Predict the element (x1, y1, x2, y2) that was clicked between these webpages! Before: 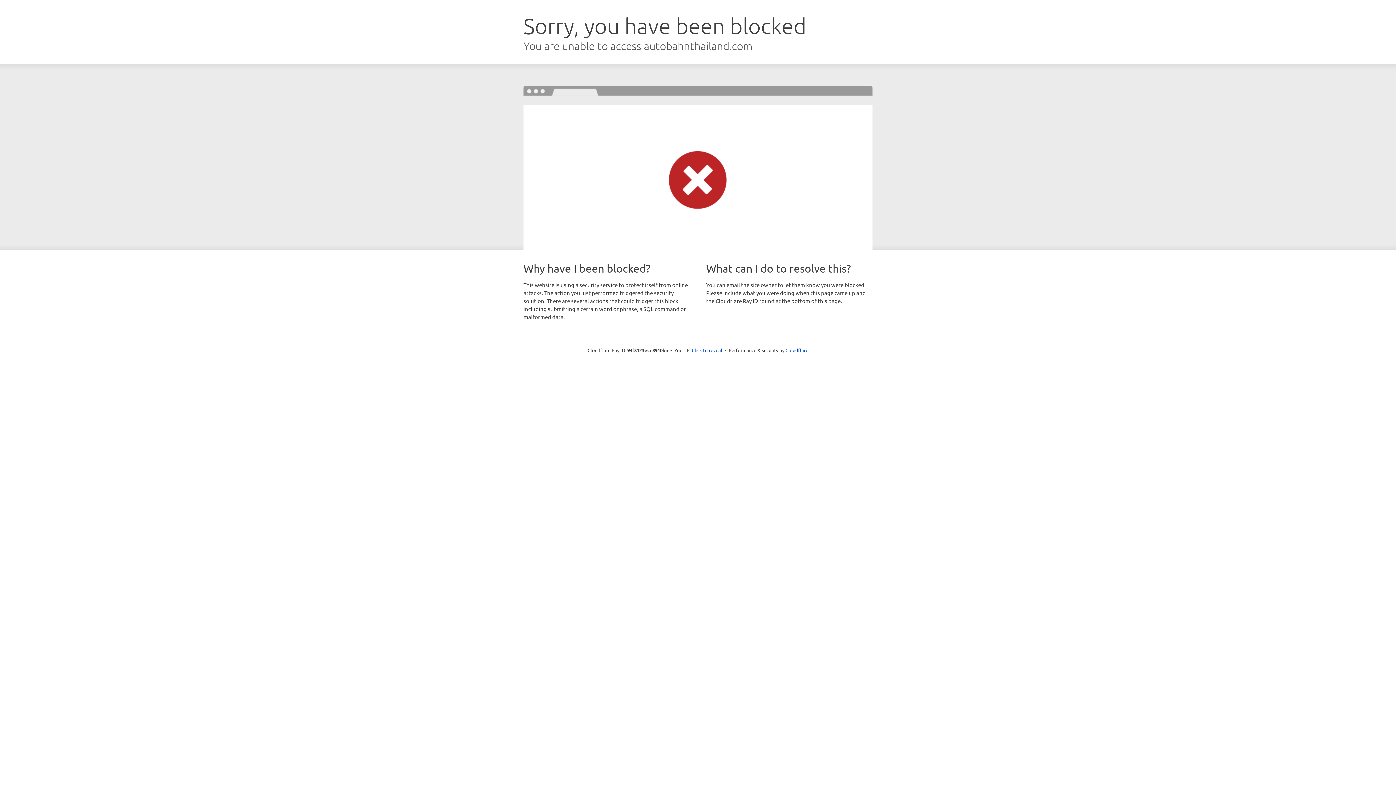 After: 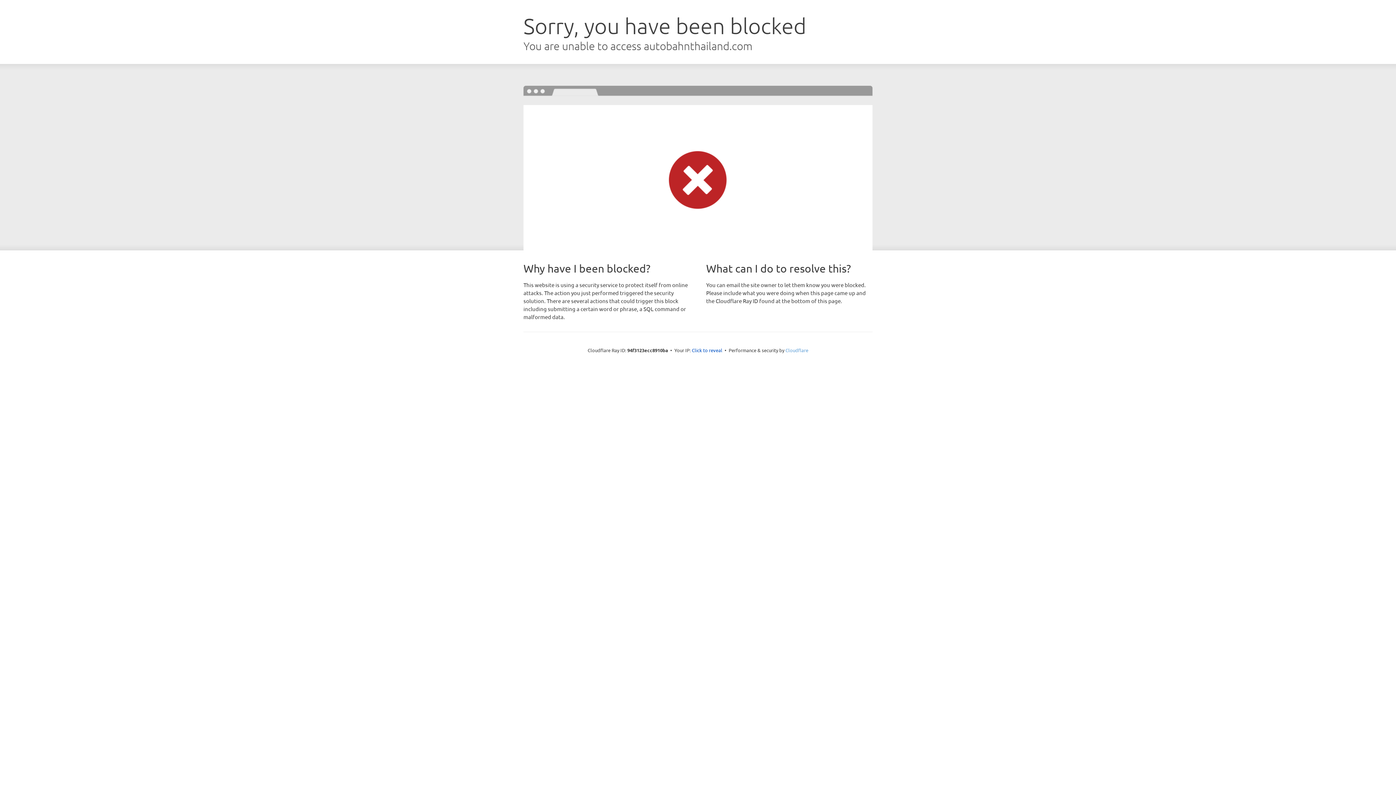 Action: label: Cloudflare bbox: (785, 347, 808, 353)